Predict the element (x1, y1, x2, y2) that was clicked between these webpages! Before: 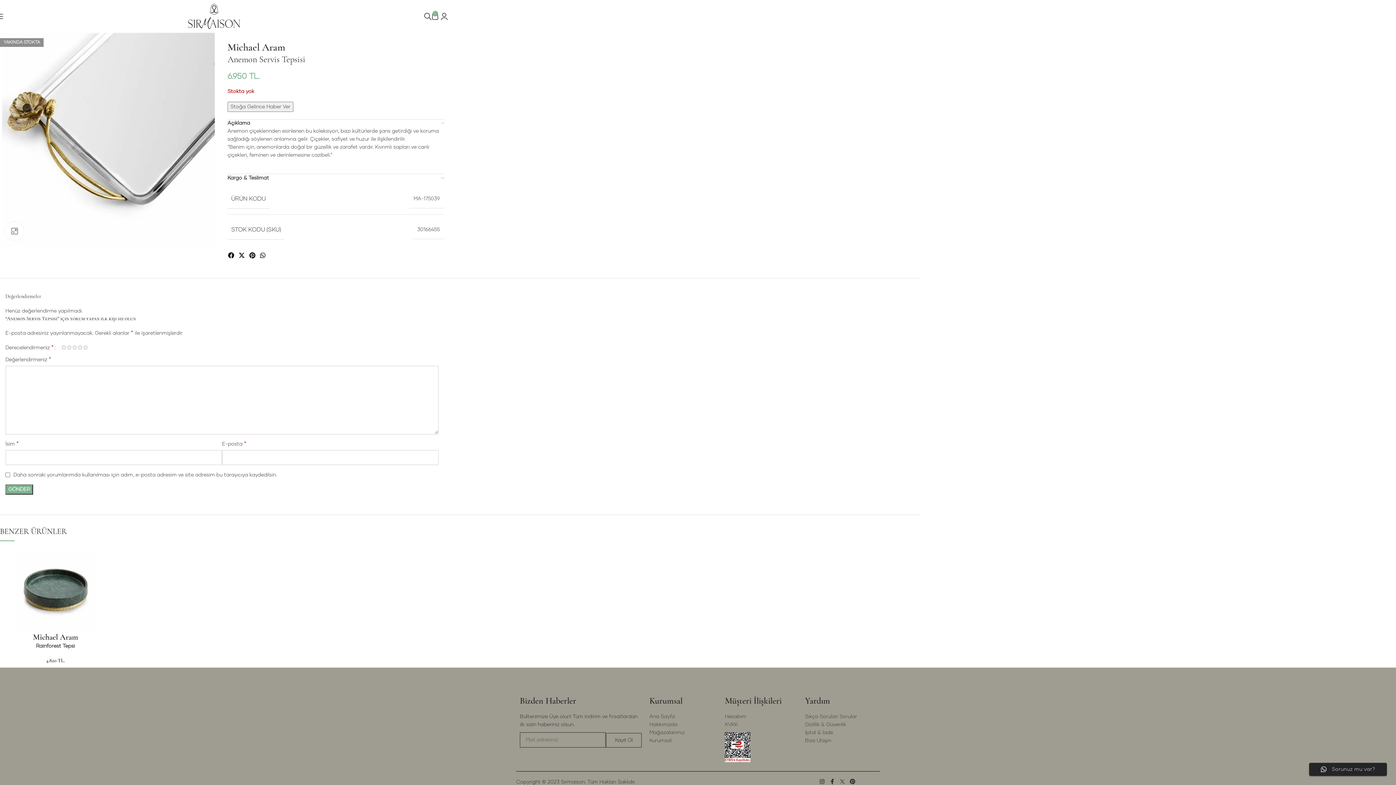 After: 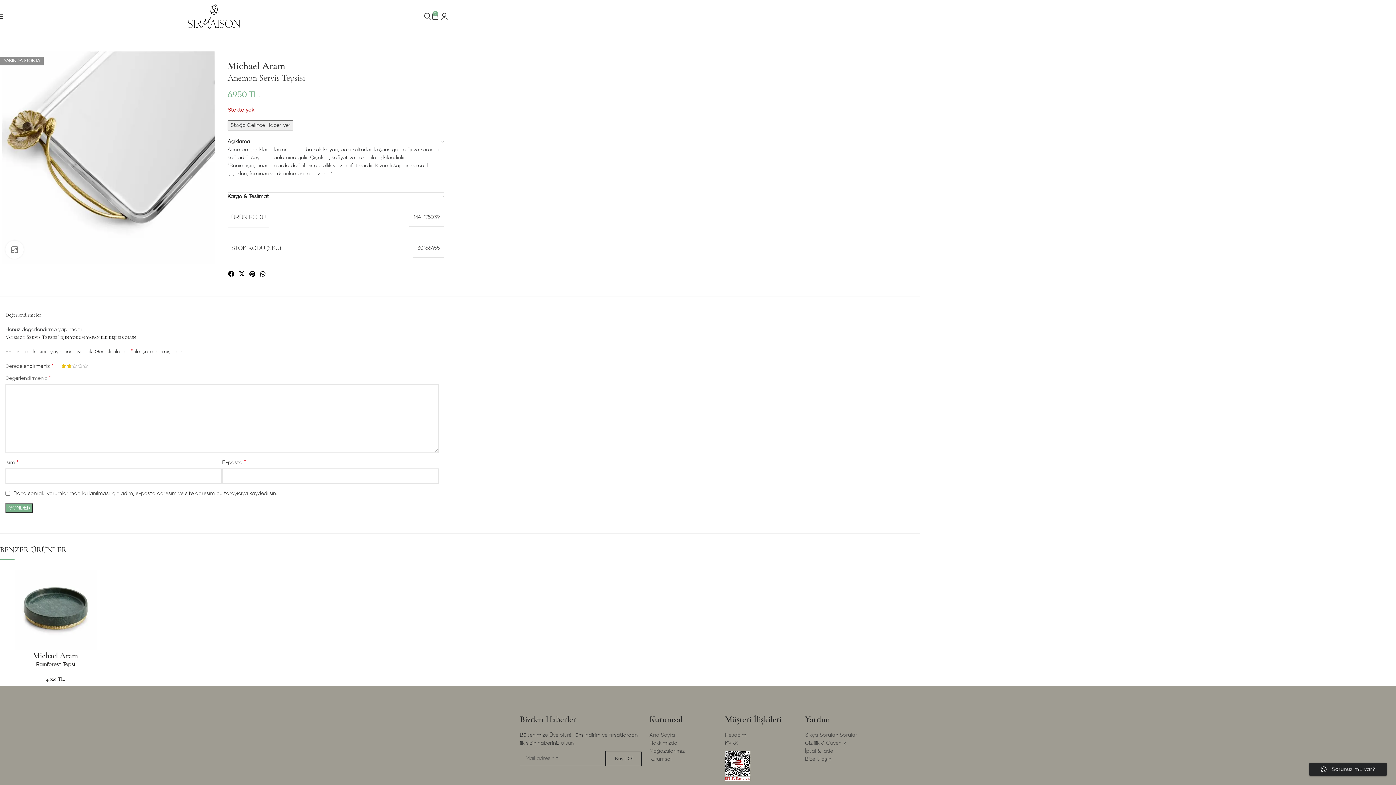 Action: label: 2/5 yıldız bbox: (66, 345, 72, 350)